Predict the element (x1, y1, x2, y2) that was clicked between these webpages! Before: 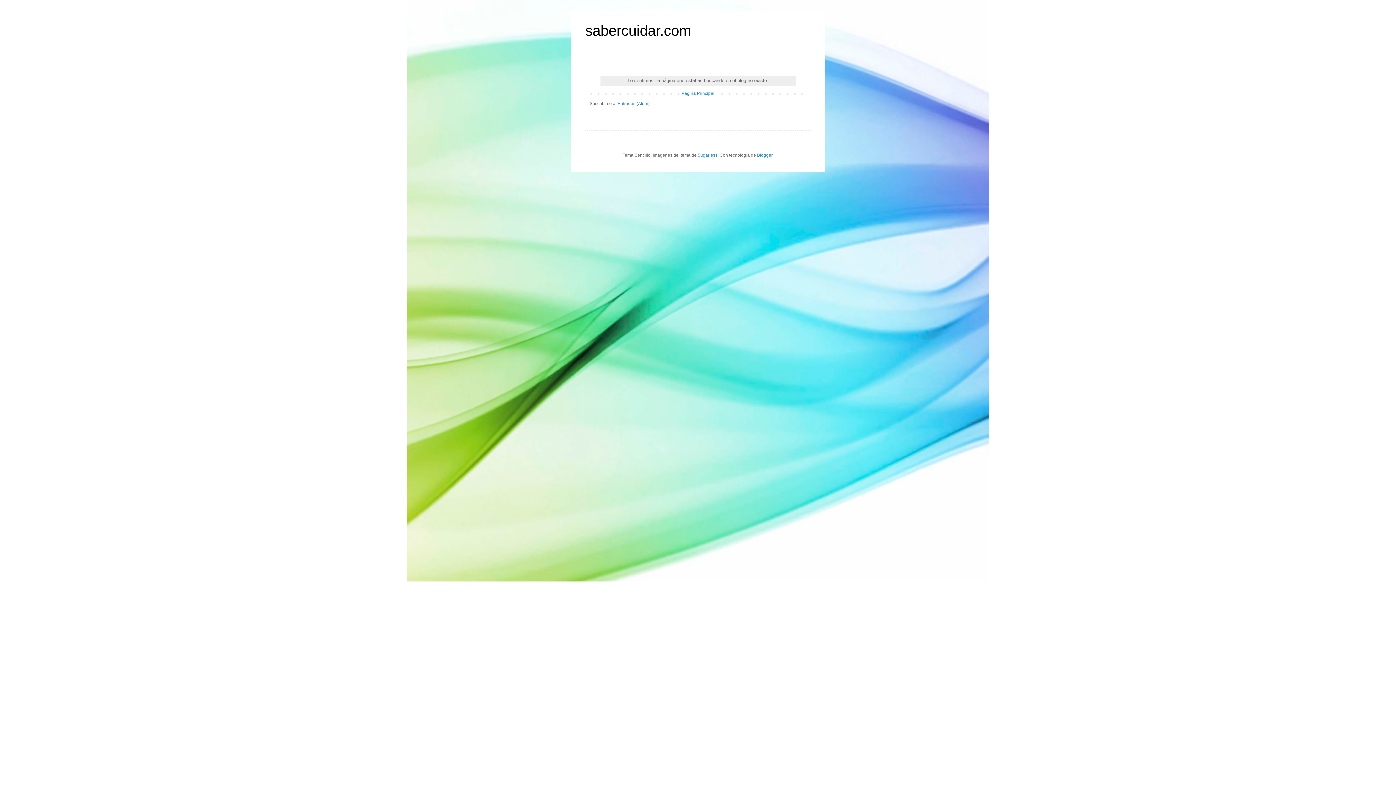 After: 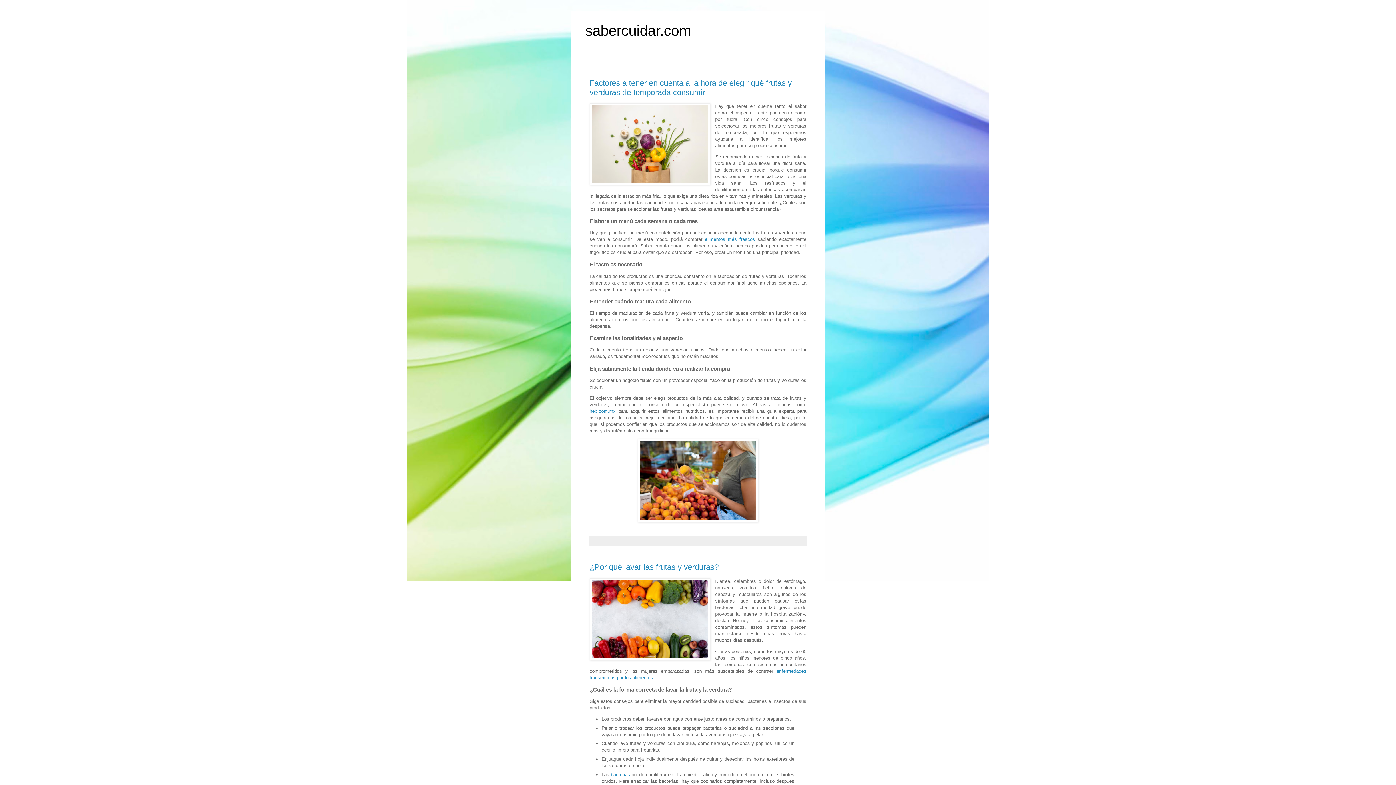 Action: label: Página Principal bbox: (680, 89, 716, 97)